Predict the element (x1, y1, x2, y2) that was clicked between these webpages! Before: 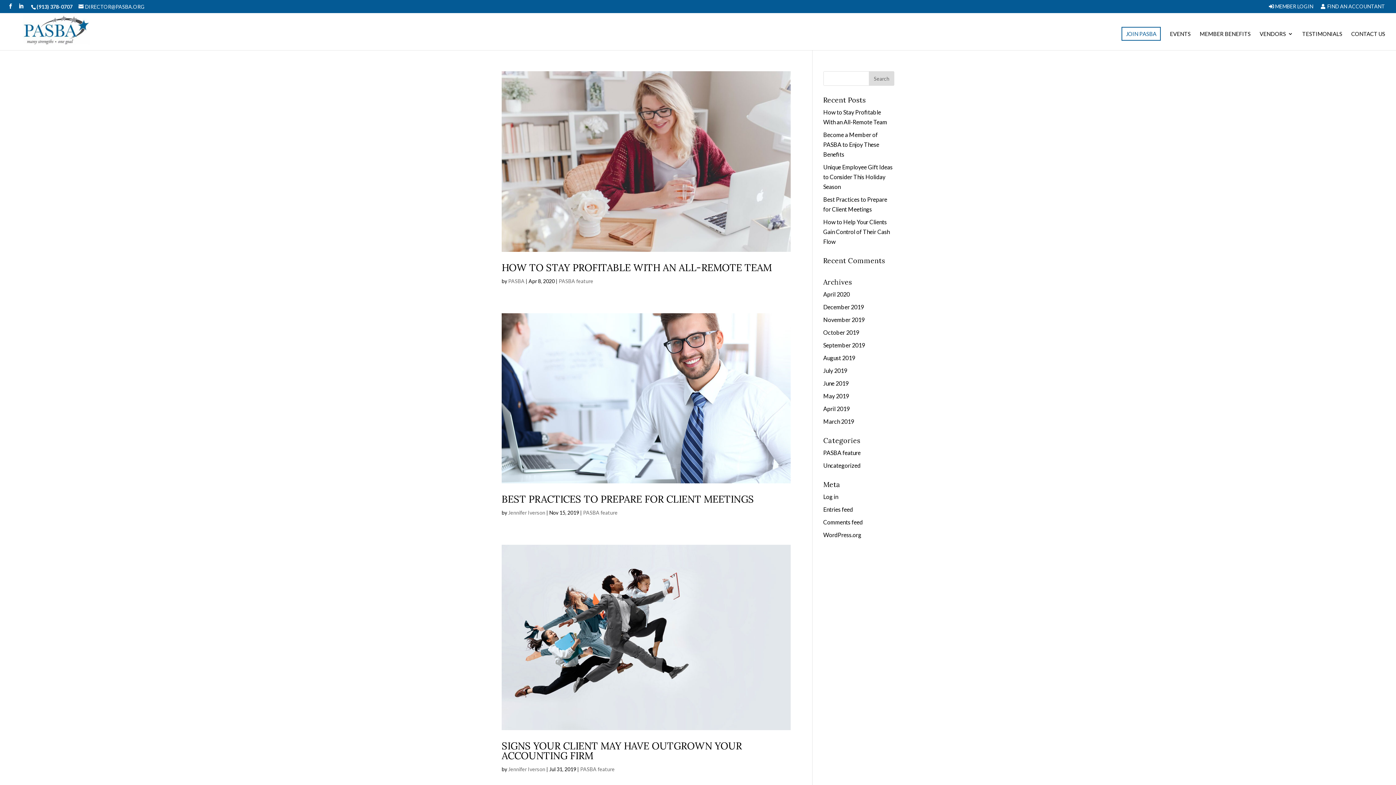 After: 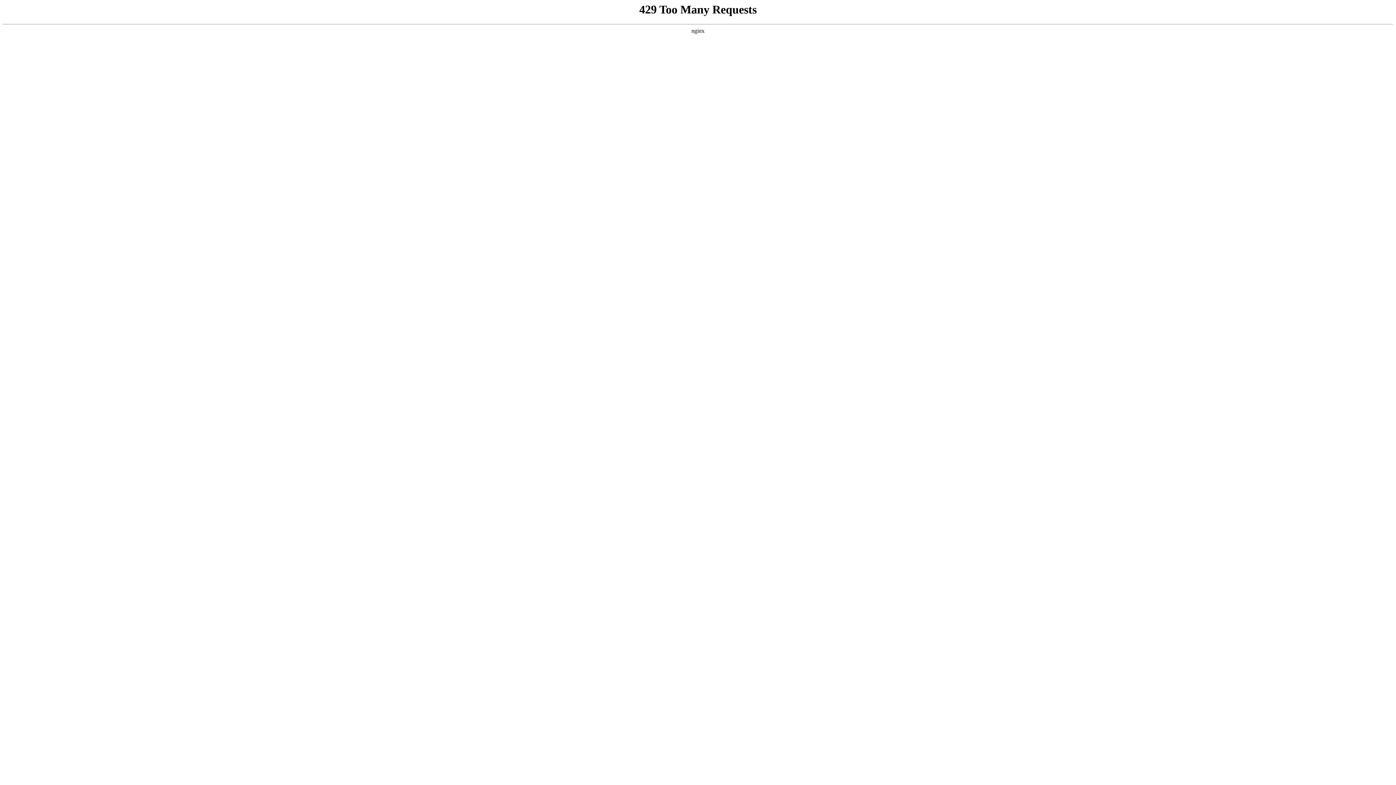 Action: bbox: (12, 27, 98, 34)